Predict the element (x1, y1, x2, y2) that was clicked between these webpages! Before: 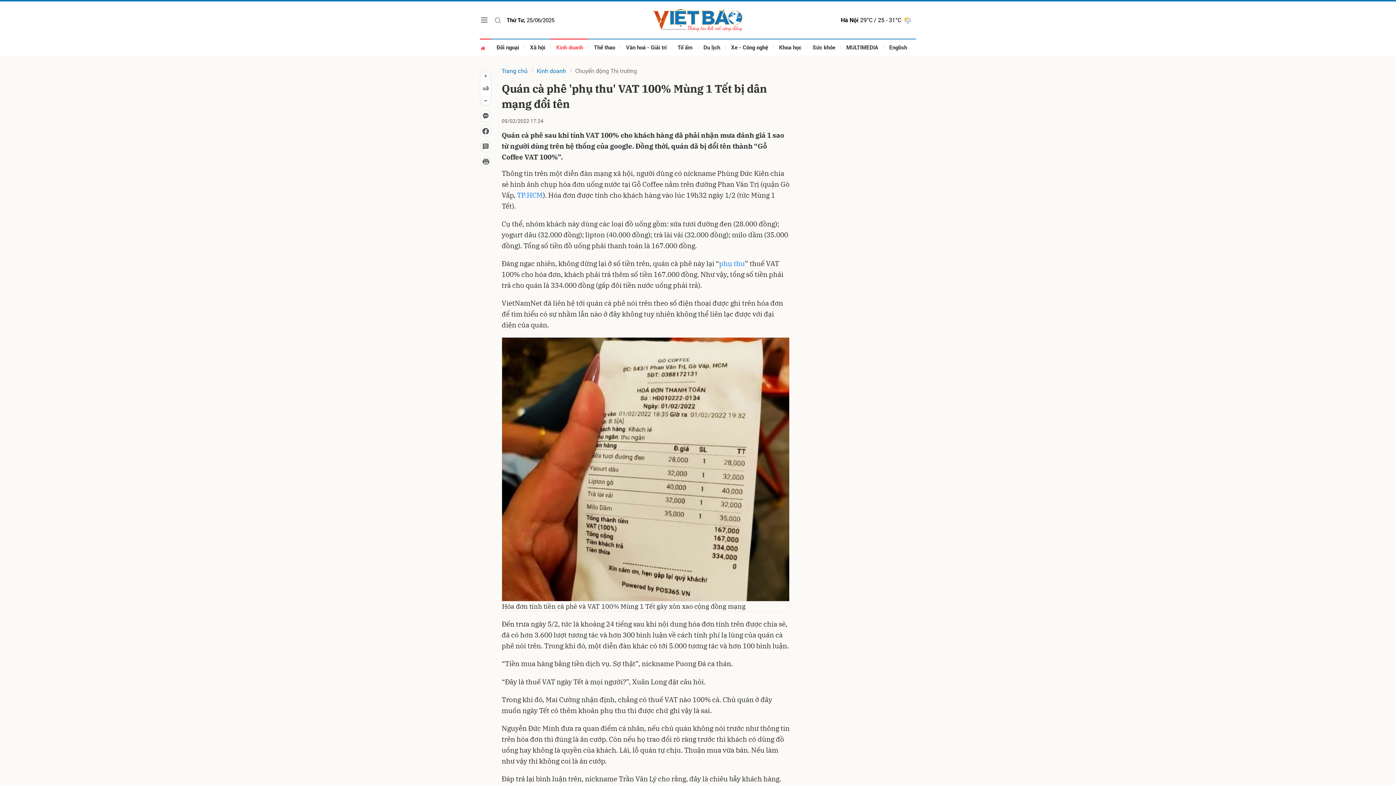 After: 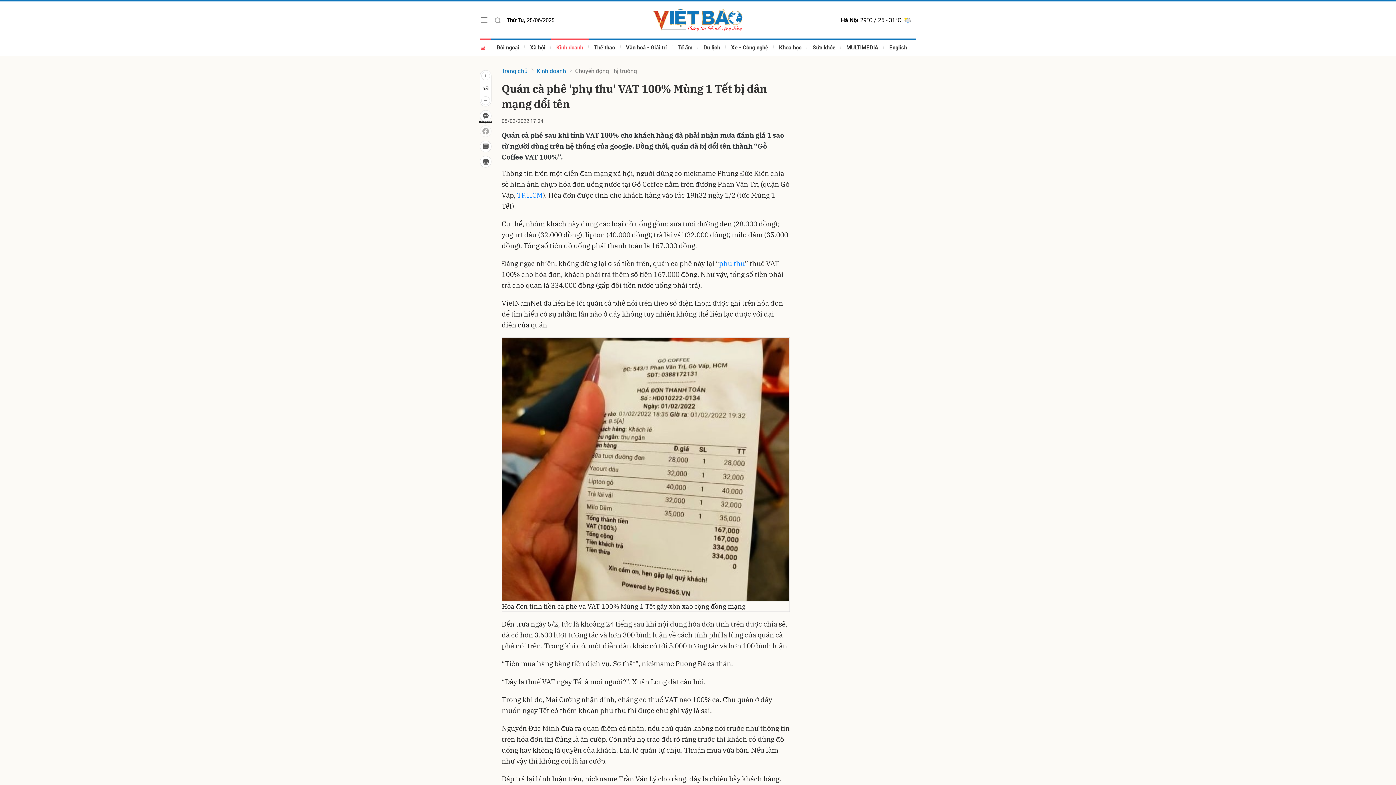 Action: bbox: (480, 125, 491, 137) label: Chia sẻ Facebook